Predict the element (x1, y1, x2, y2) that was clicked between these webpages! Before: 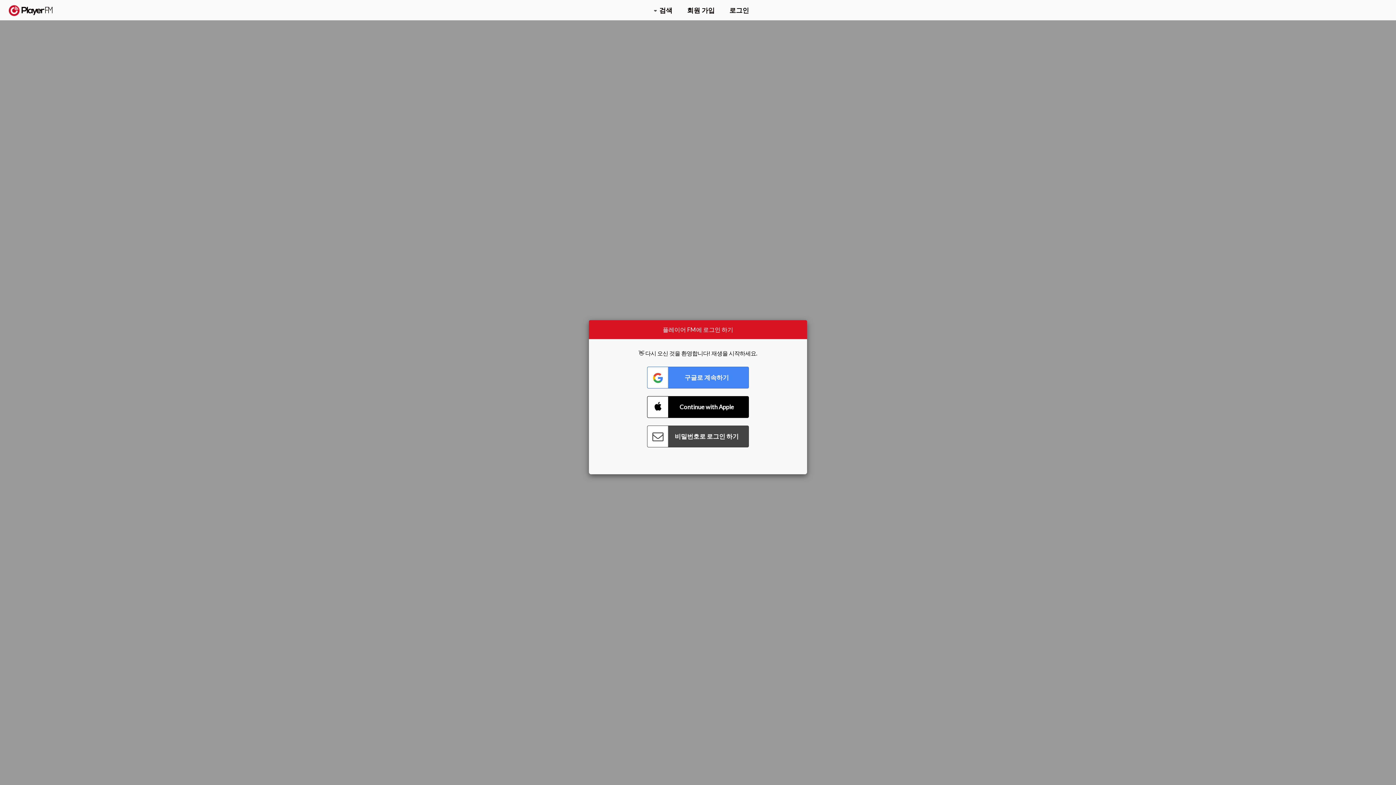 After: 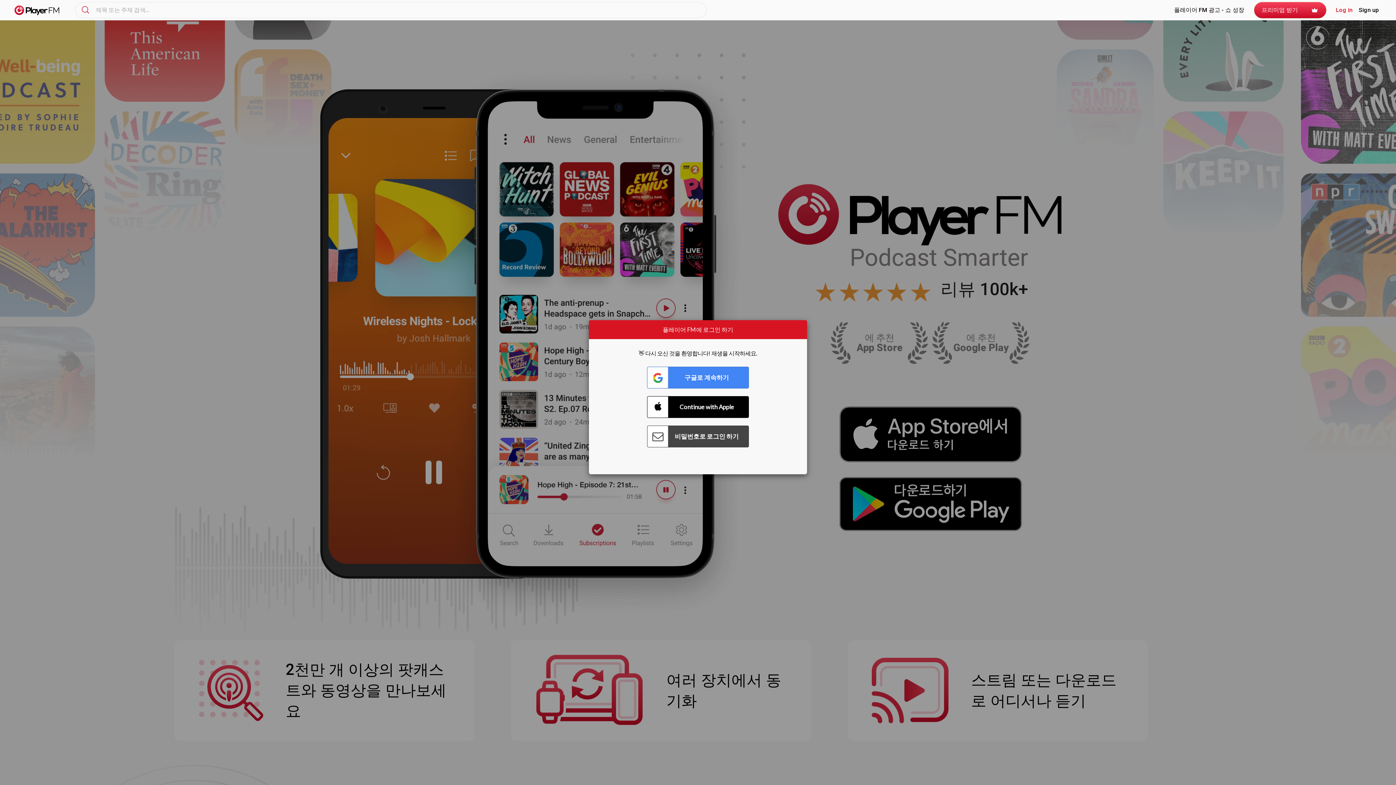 Action: label:   bbox: (8, 5, 52, 15)